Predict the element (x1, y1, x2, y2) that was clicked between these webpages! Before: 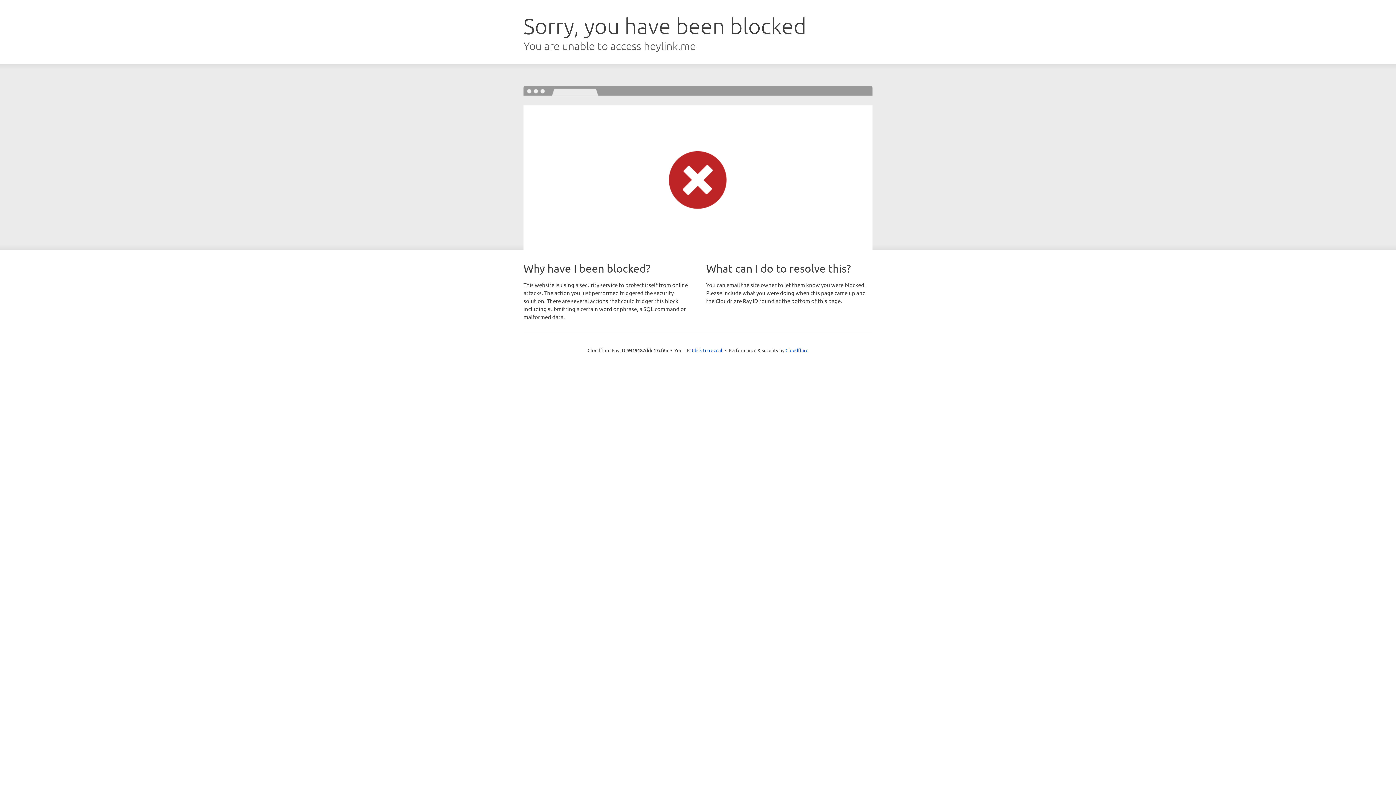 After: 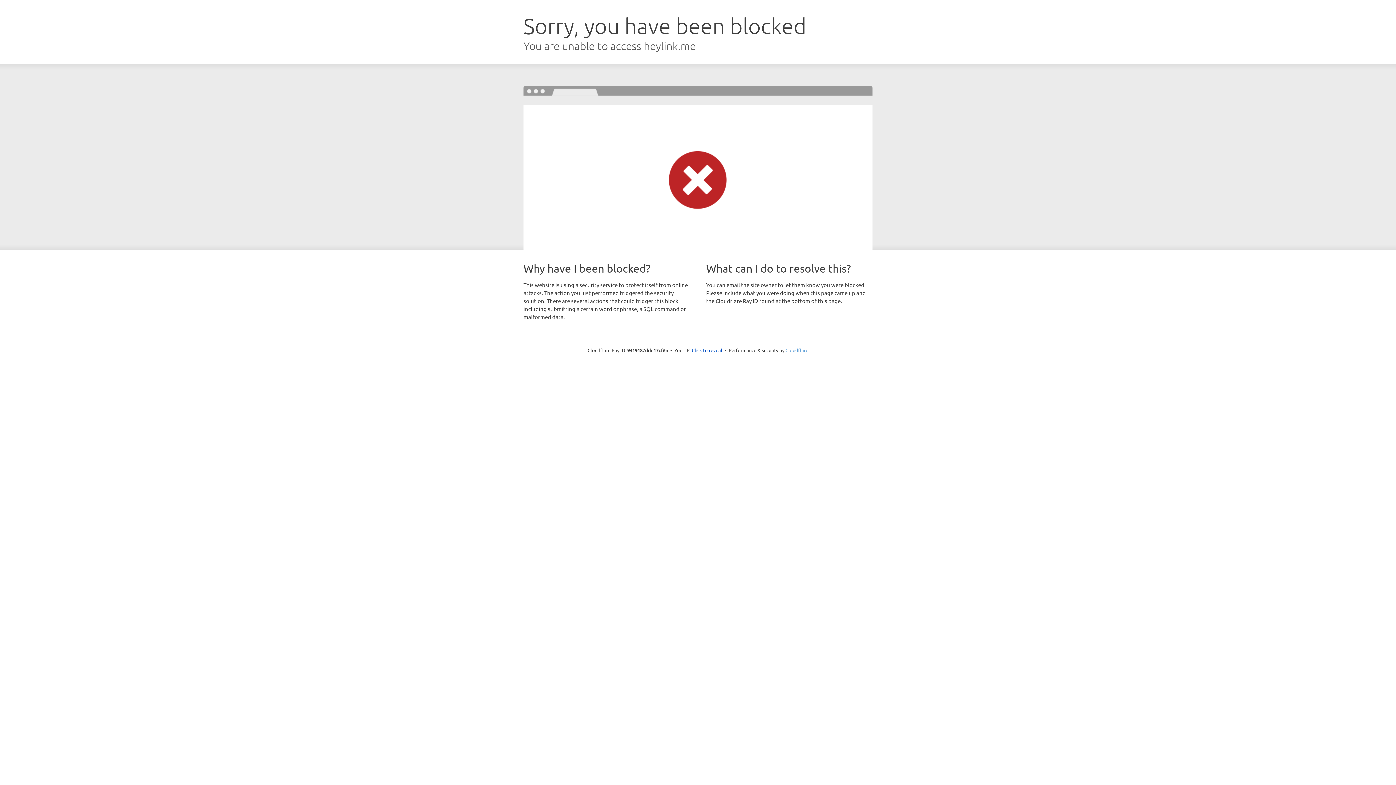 Action: label: Cloudflare bbox: (785, 347, 808, 353)